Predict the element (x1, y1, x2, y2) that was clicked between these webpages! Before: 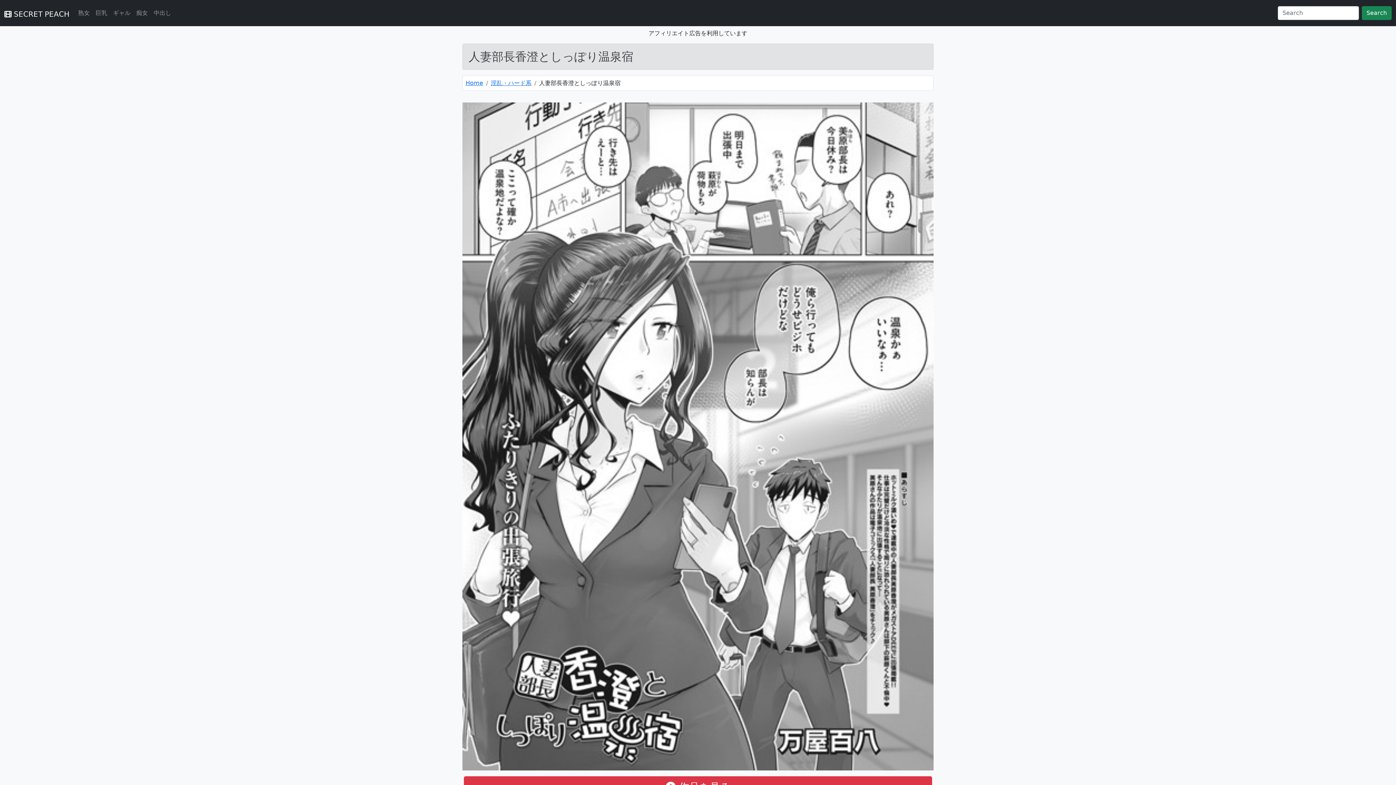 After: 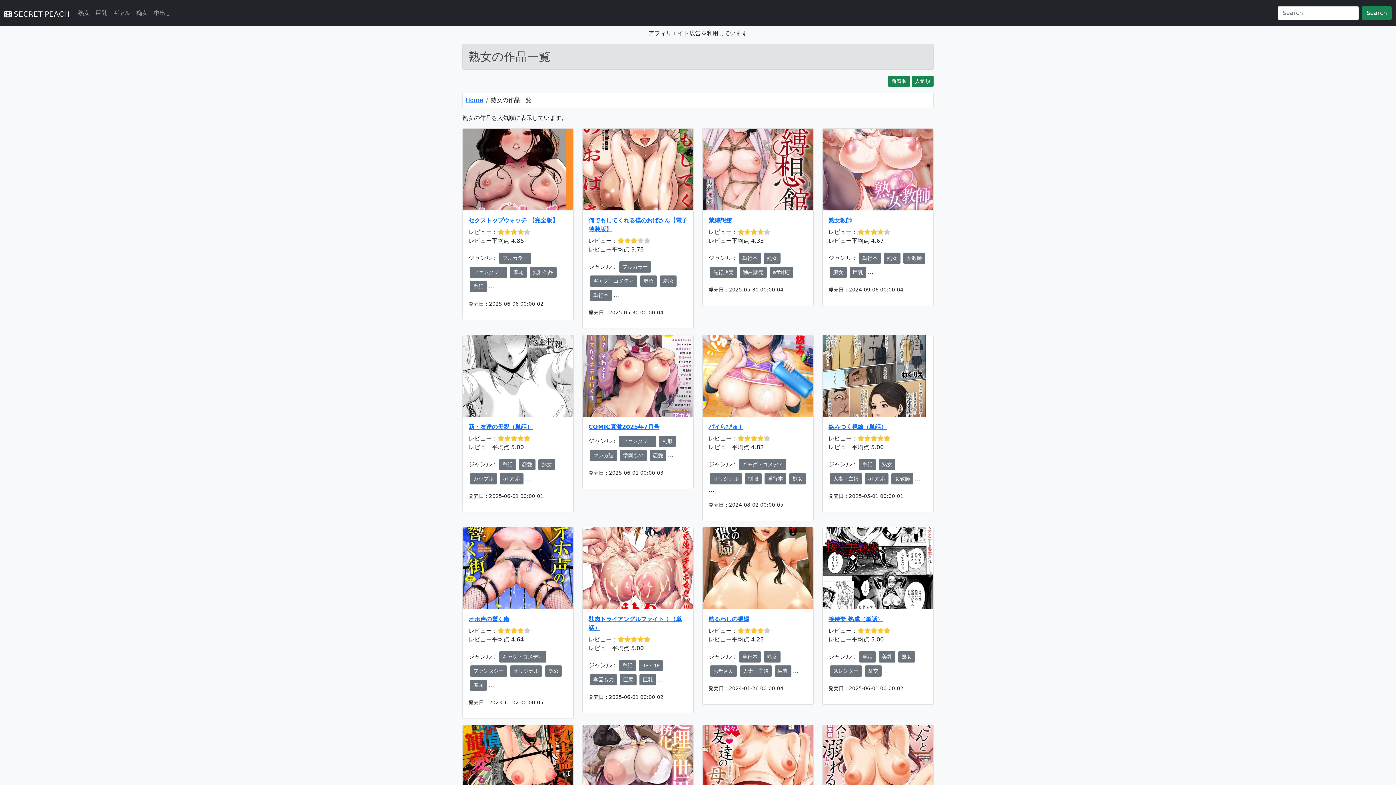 Action: label: 熟女 bbox: (75, 5, 92, 20)